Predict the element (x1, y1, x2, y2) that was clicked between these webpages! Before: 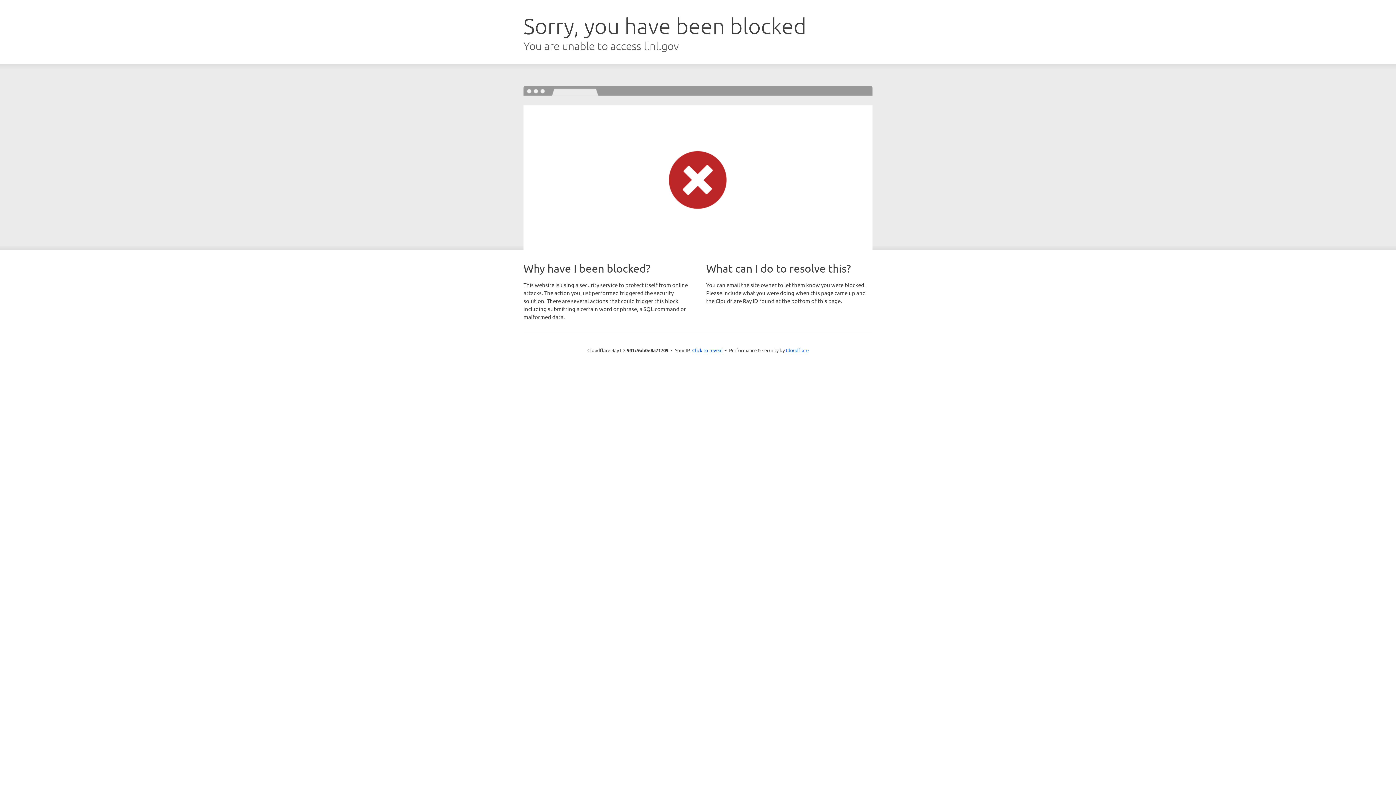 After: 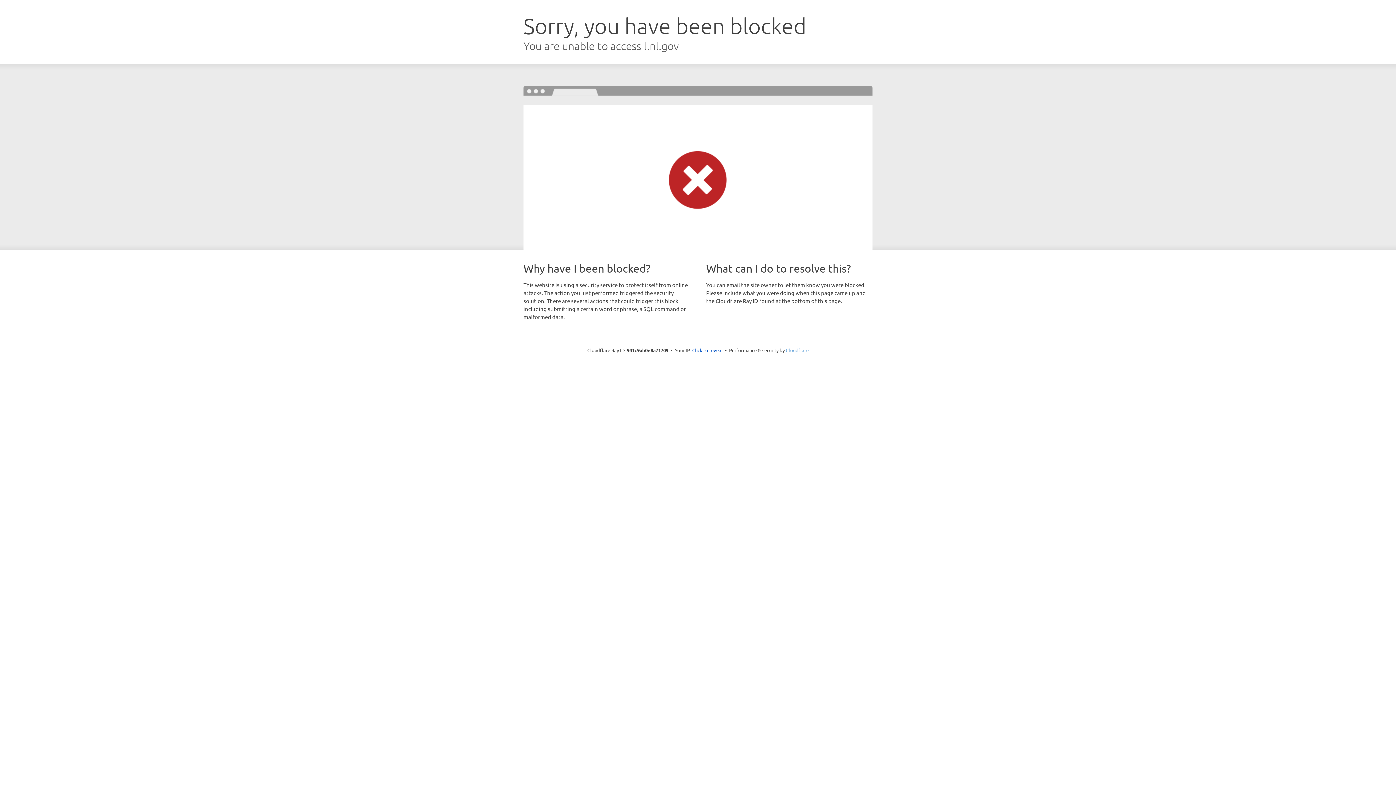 Action: bbox: (786, 347, 808, 353) label: Cloudflare